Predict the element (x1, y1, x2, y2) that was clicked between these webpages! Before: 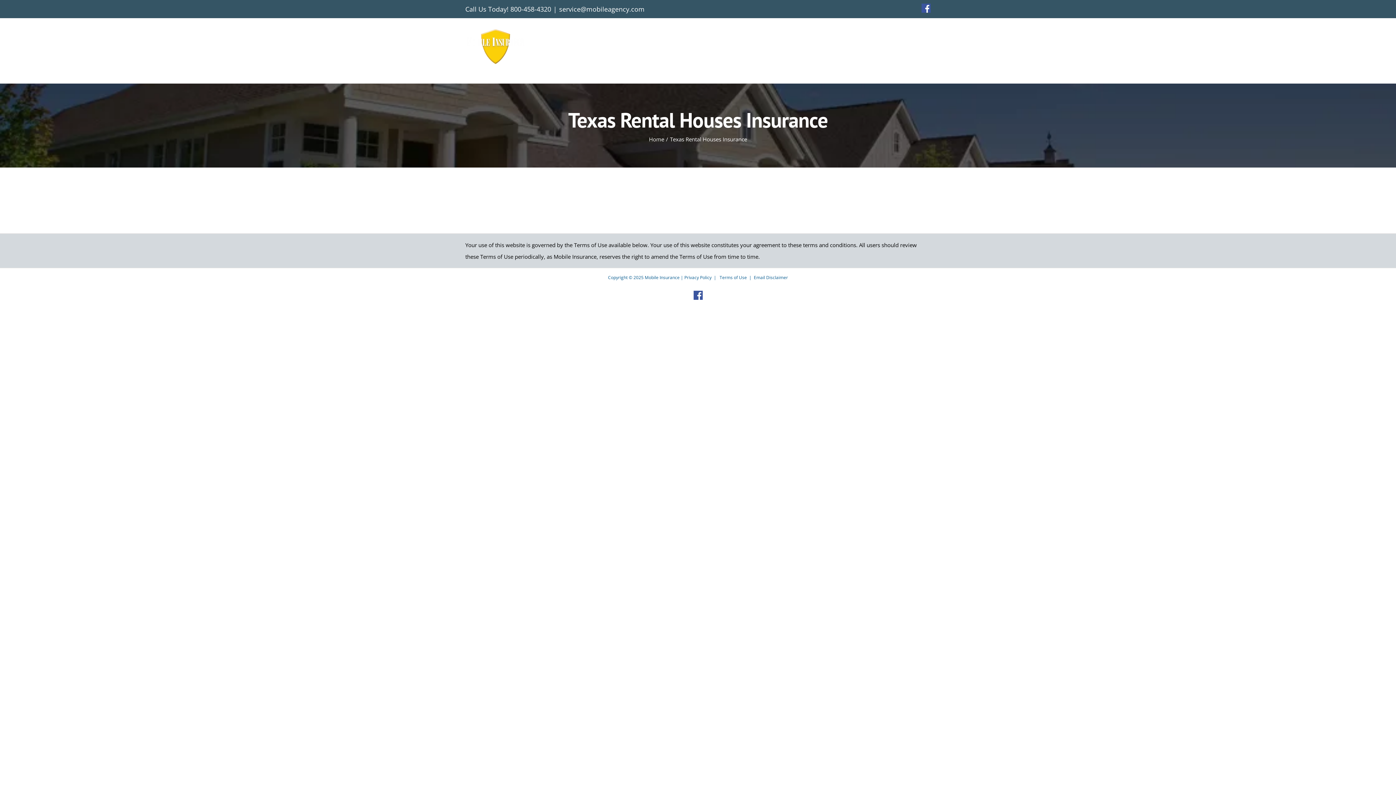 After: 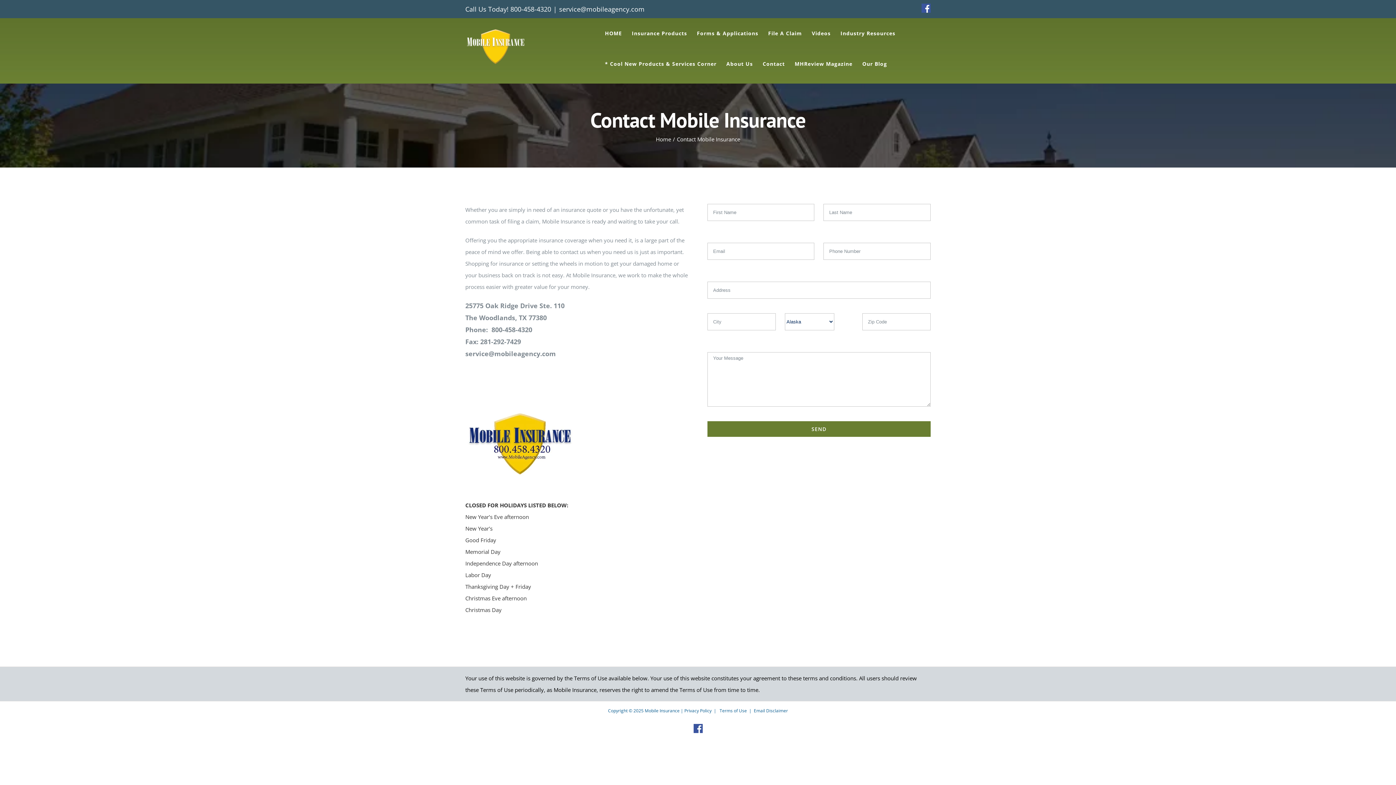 Action: bbox: (762, 48, 785, 79) label: Contact